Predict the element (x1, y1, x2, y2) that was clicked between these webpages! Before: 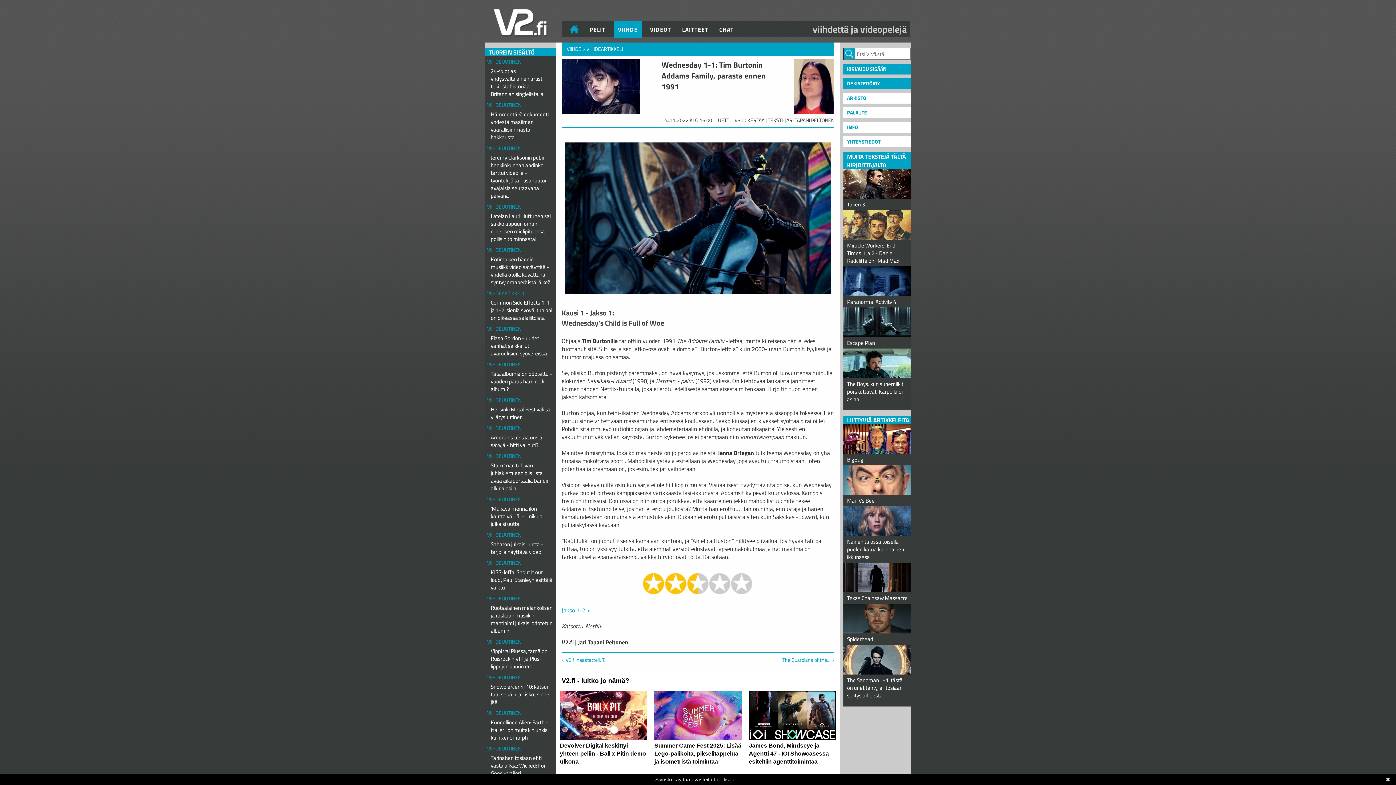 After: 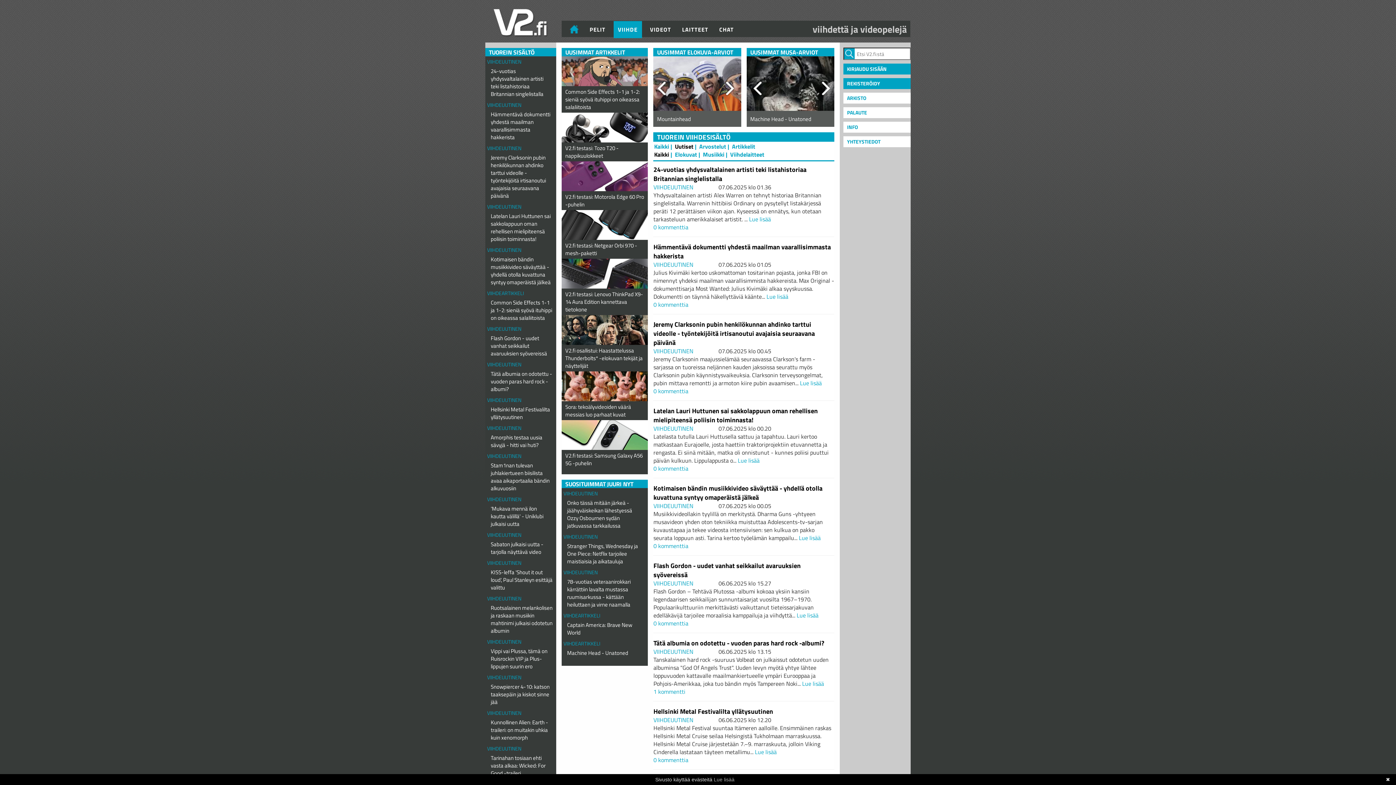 Action: label: VIIHDEUUTINEN bbox: (487, 745, 521, 752)